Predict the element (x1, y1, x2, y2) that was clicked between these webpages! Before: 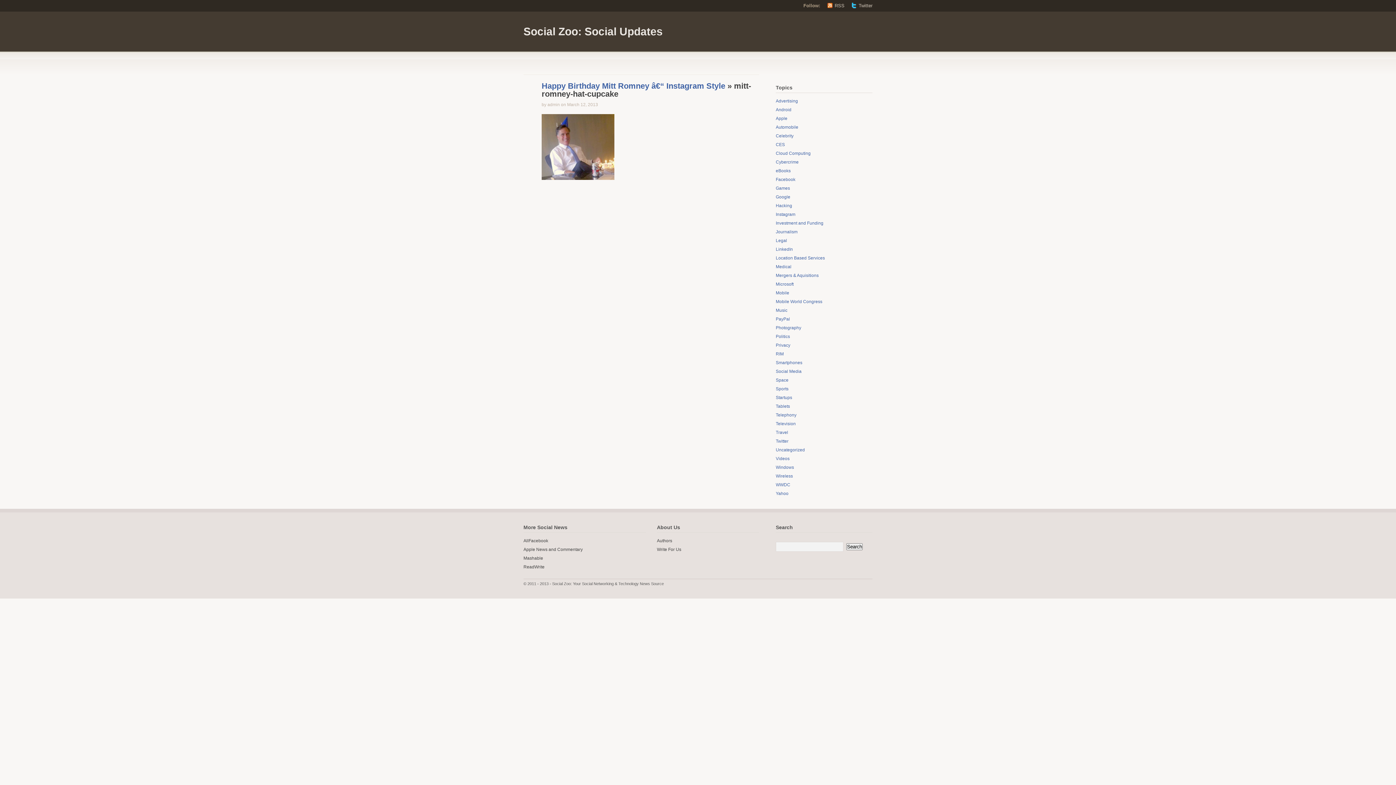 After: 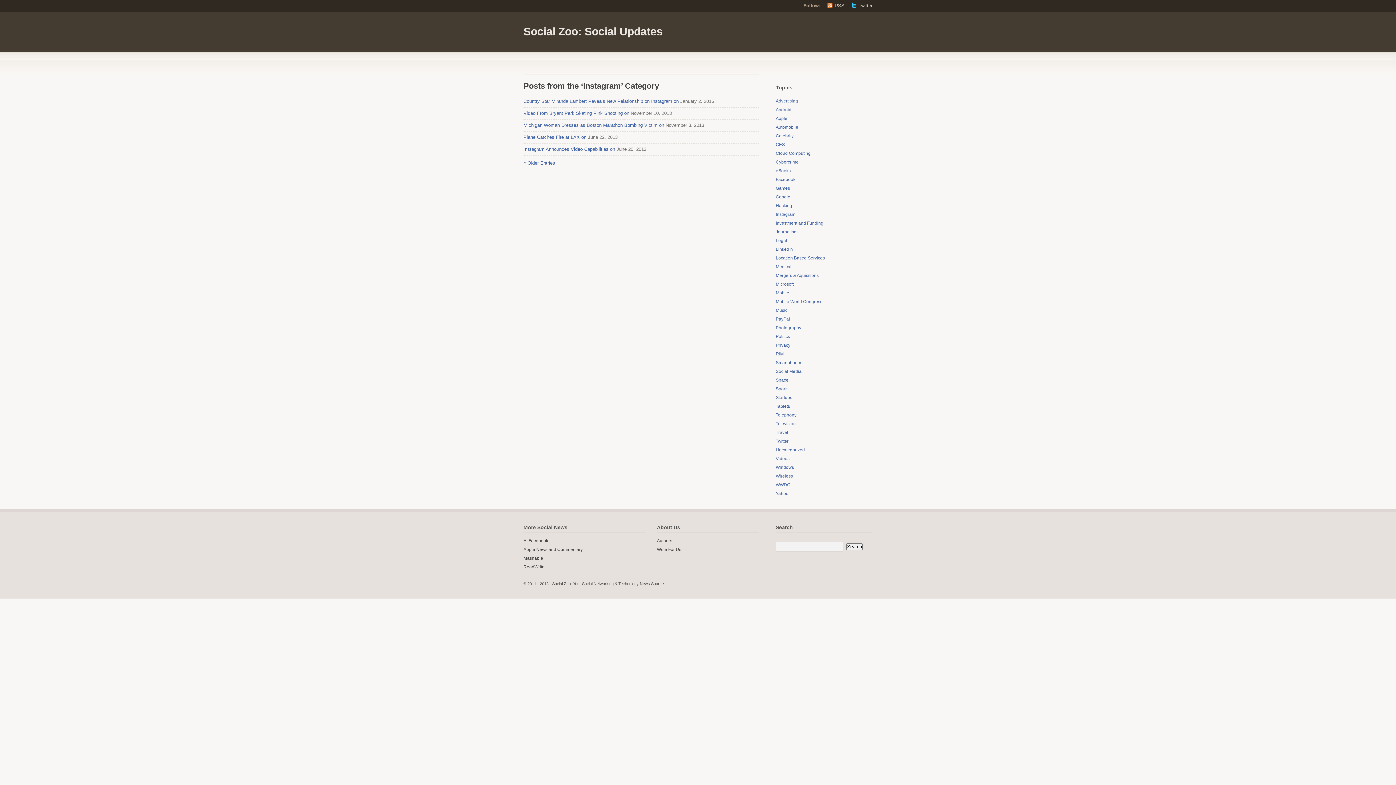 Action: label: Instagram bbox: (776, 212, 795, 217)